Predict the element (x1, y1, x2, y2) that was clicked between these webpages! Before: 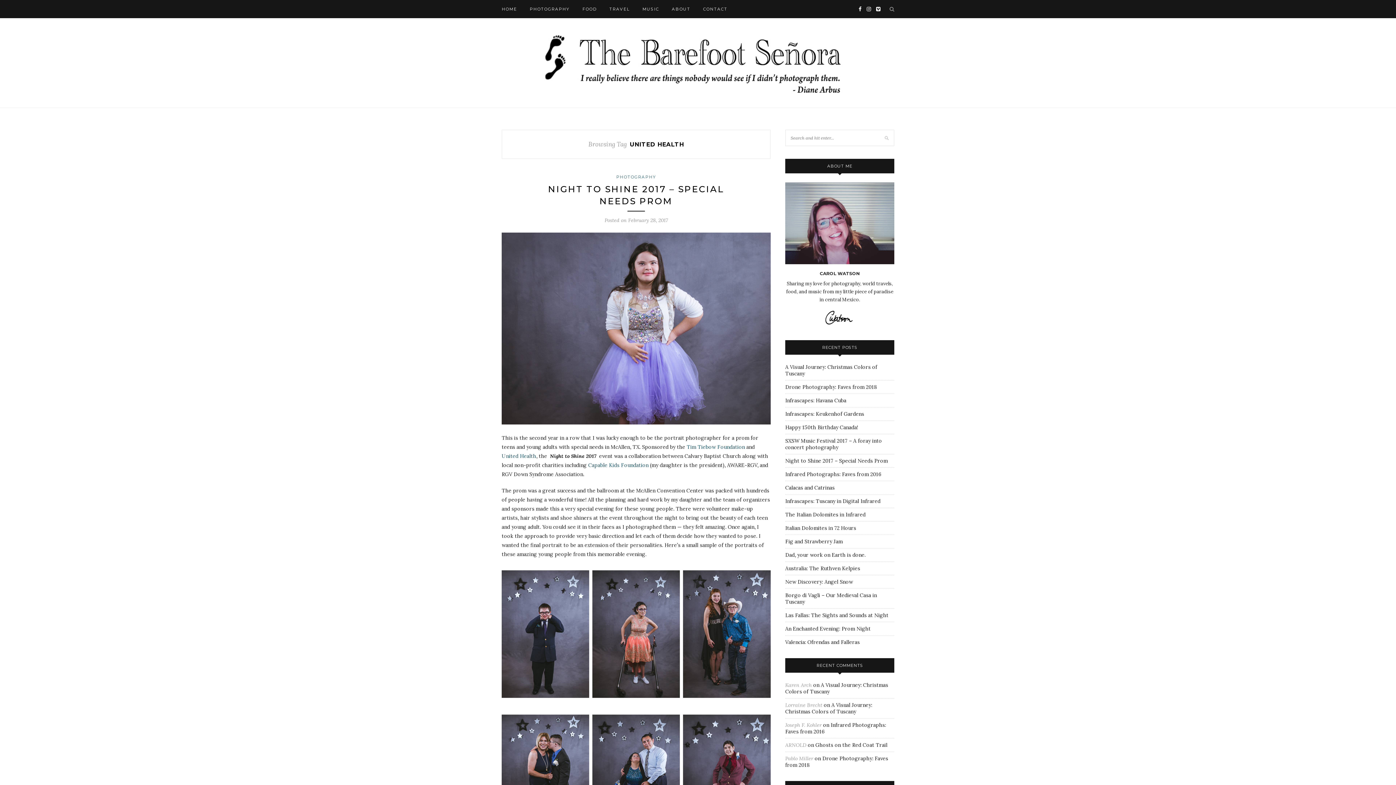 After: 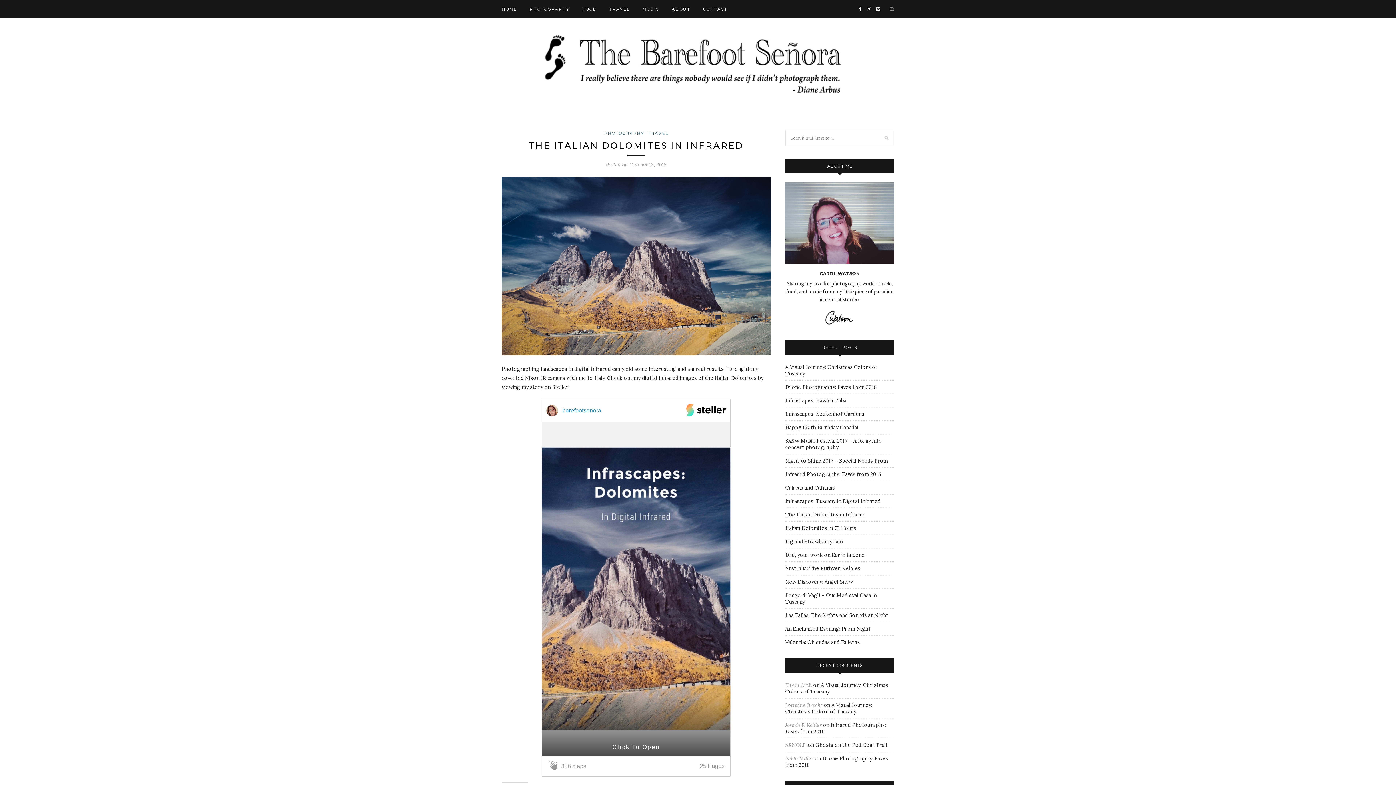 Action: bbox: (785, 511, 865, 518) label: The Italian Dolomites in Infrared